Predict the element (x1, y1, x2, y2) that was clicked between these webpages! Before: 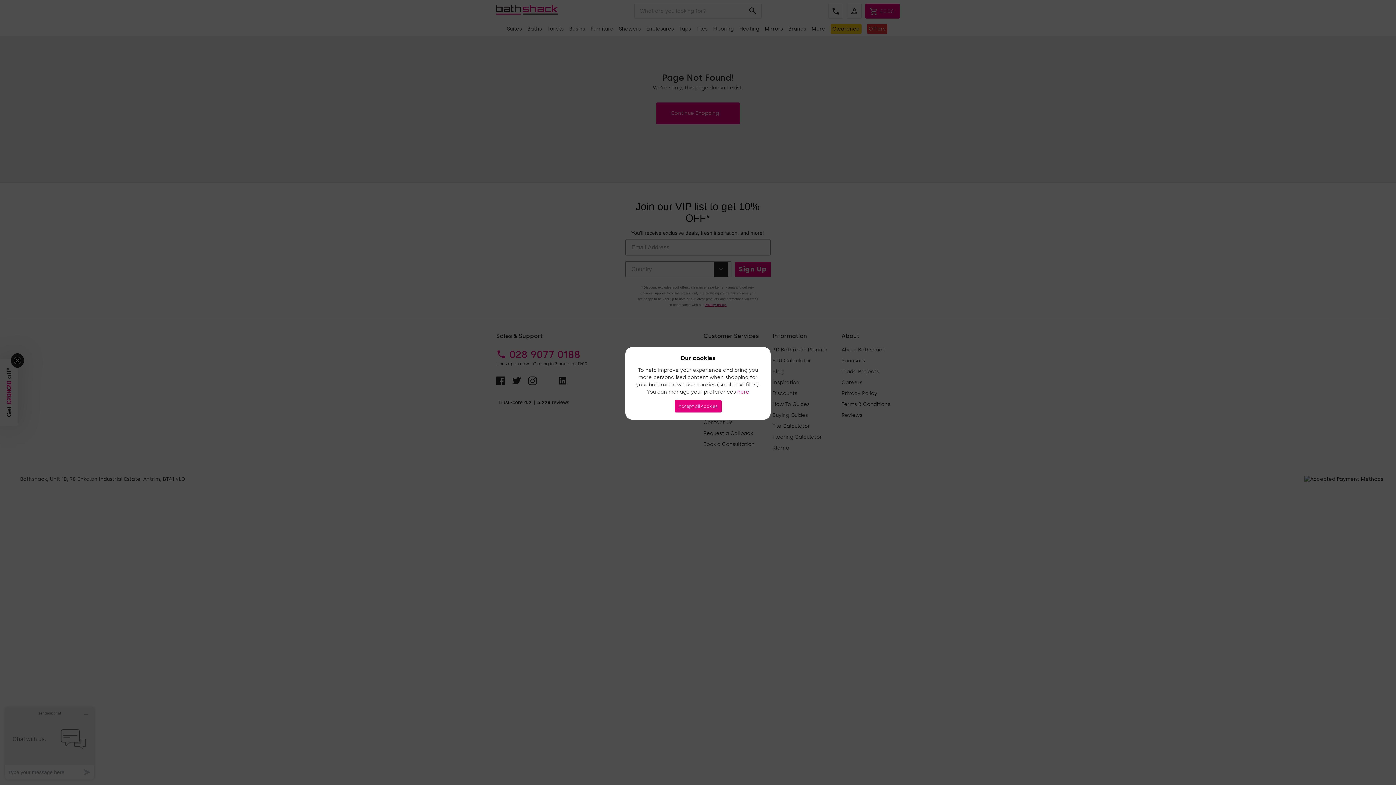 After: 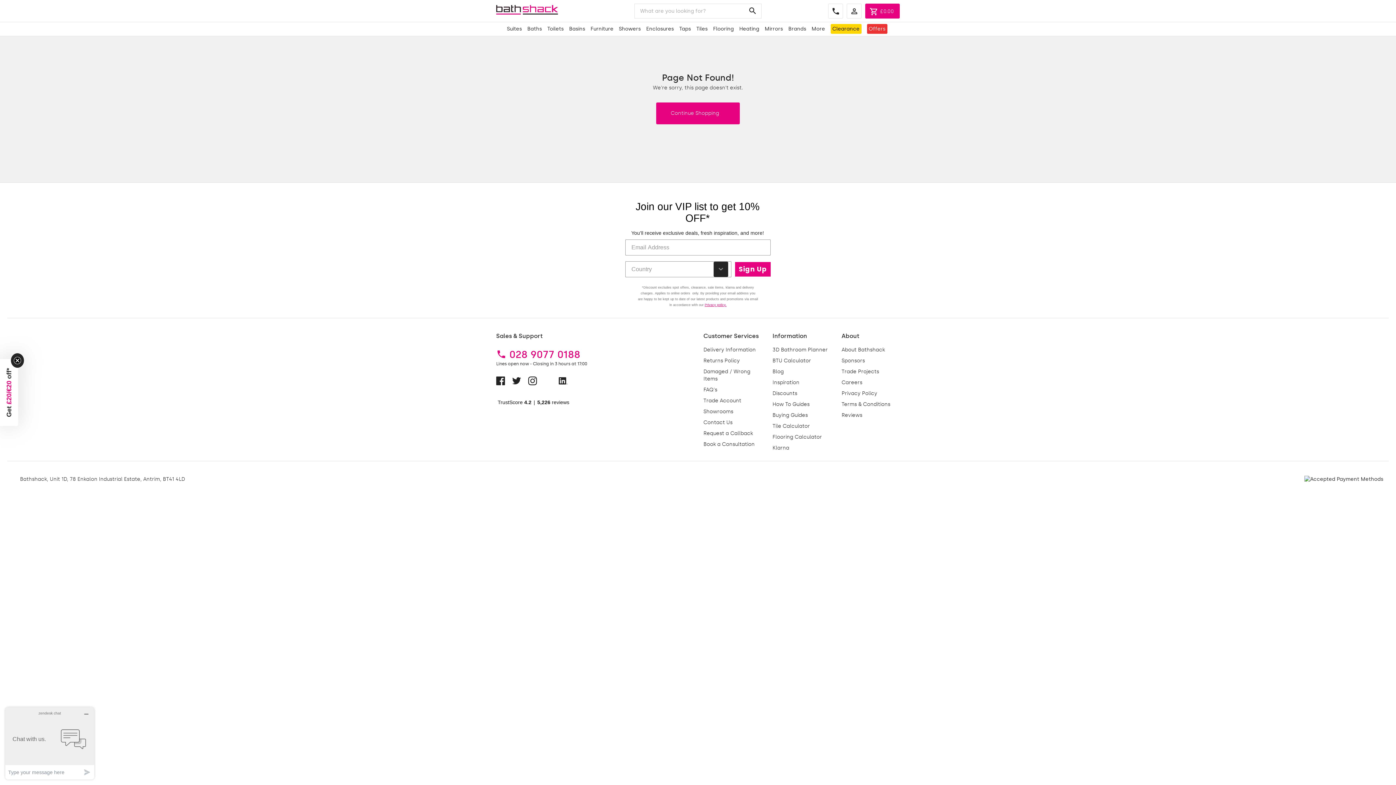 Action: label: Accept all cookies bbox: (674, 400, 721, 412)